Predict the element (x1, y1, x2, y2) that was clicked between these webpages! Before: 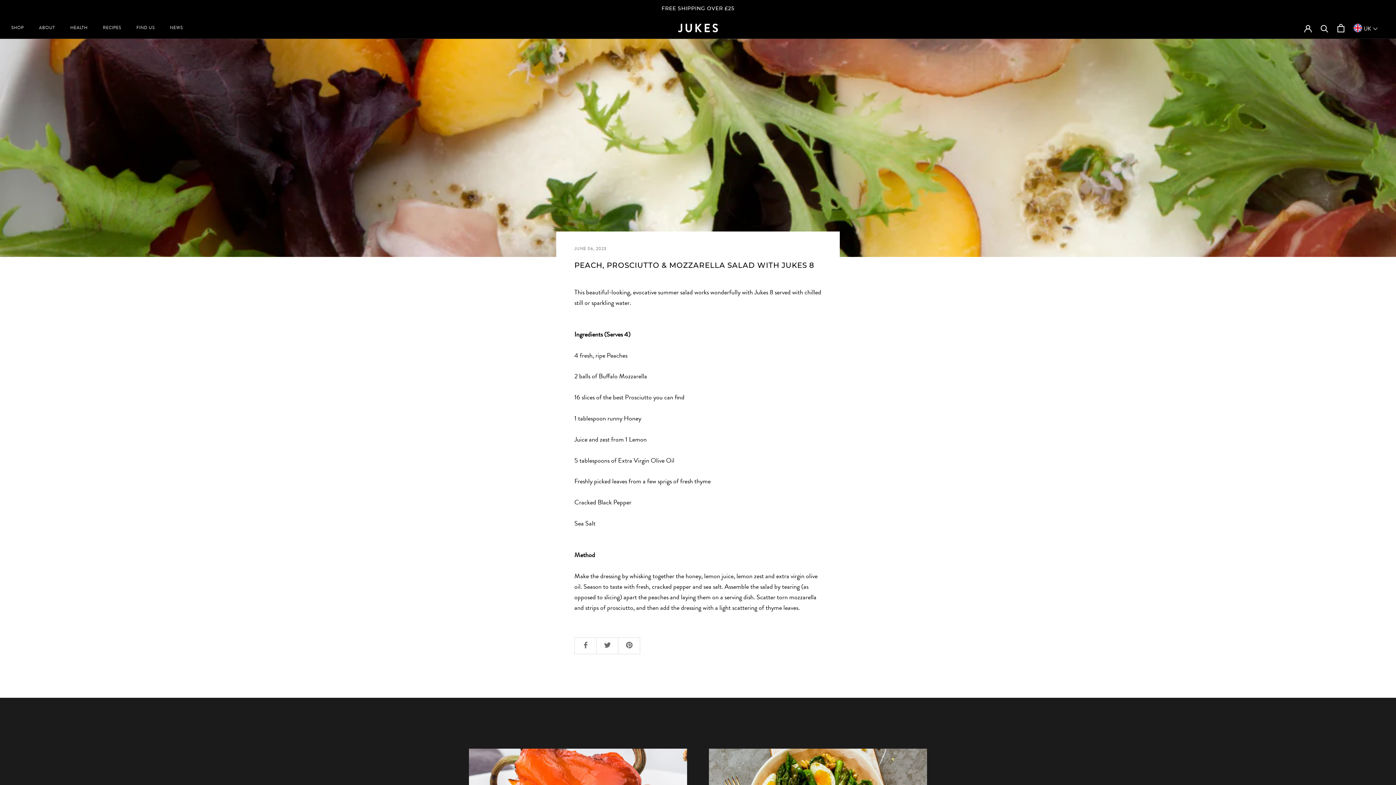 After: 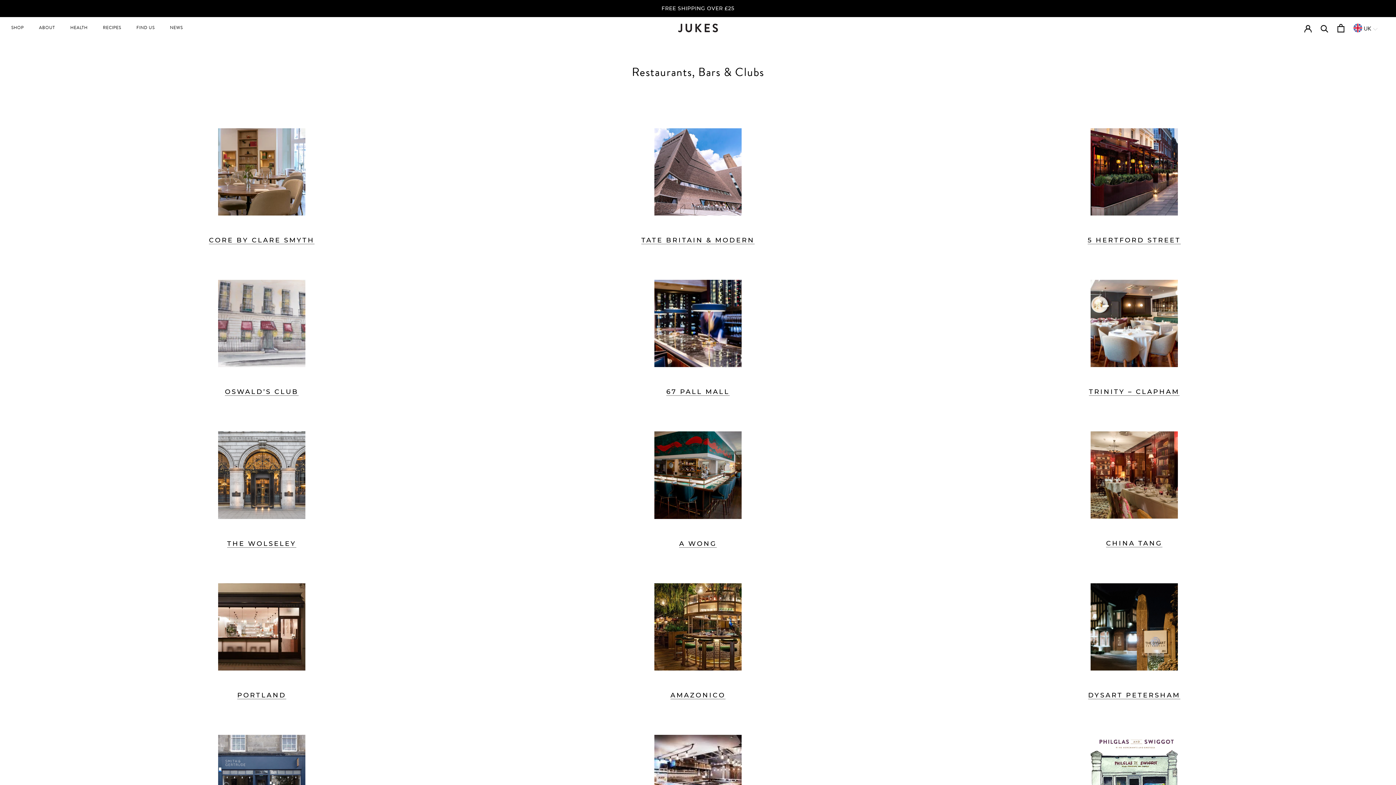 Action: bbox: (136, 26, 154, 30) label: FIND US